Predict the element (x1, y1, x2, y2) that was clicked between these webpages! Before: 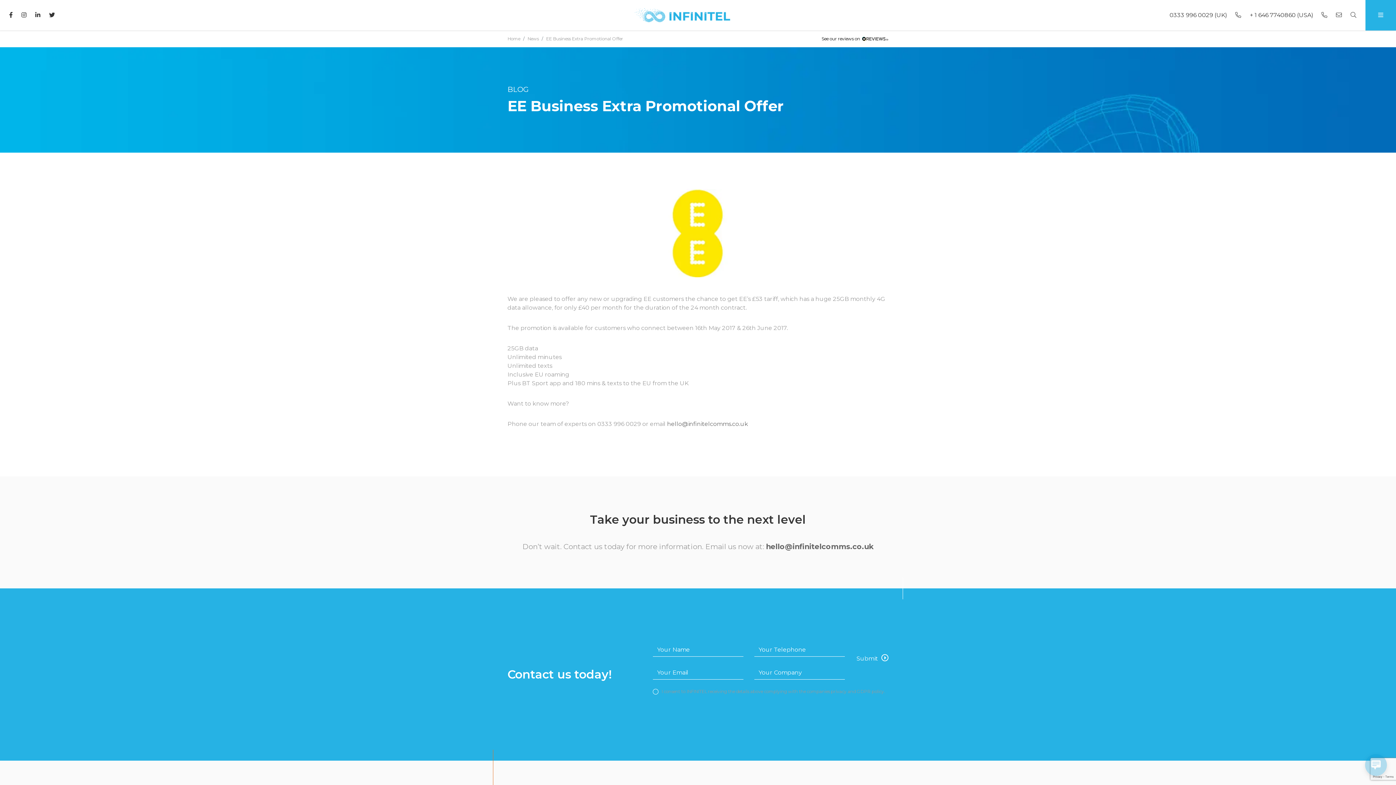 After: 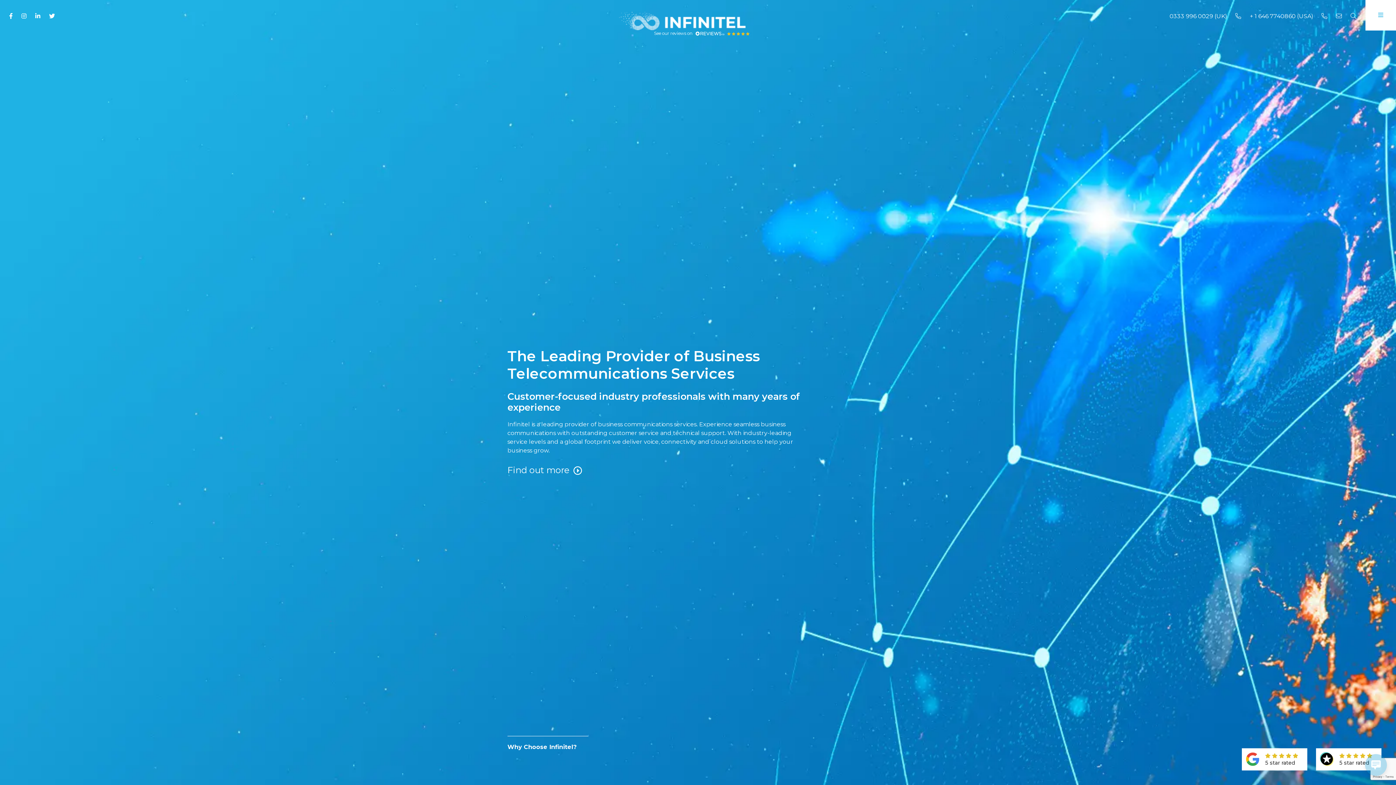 Action: bbox: (507, 36, 520, 41) label: Home